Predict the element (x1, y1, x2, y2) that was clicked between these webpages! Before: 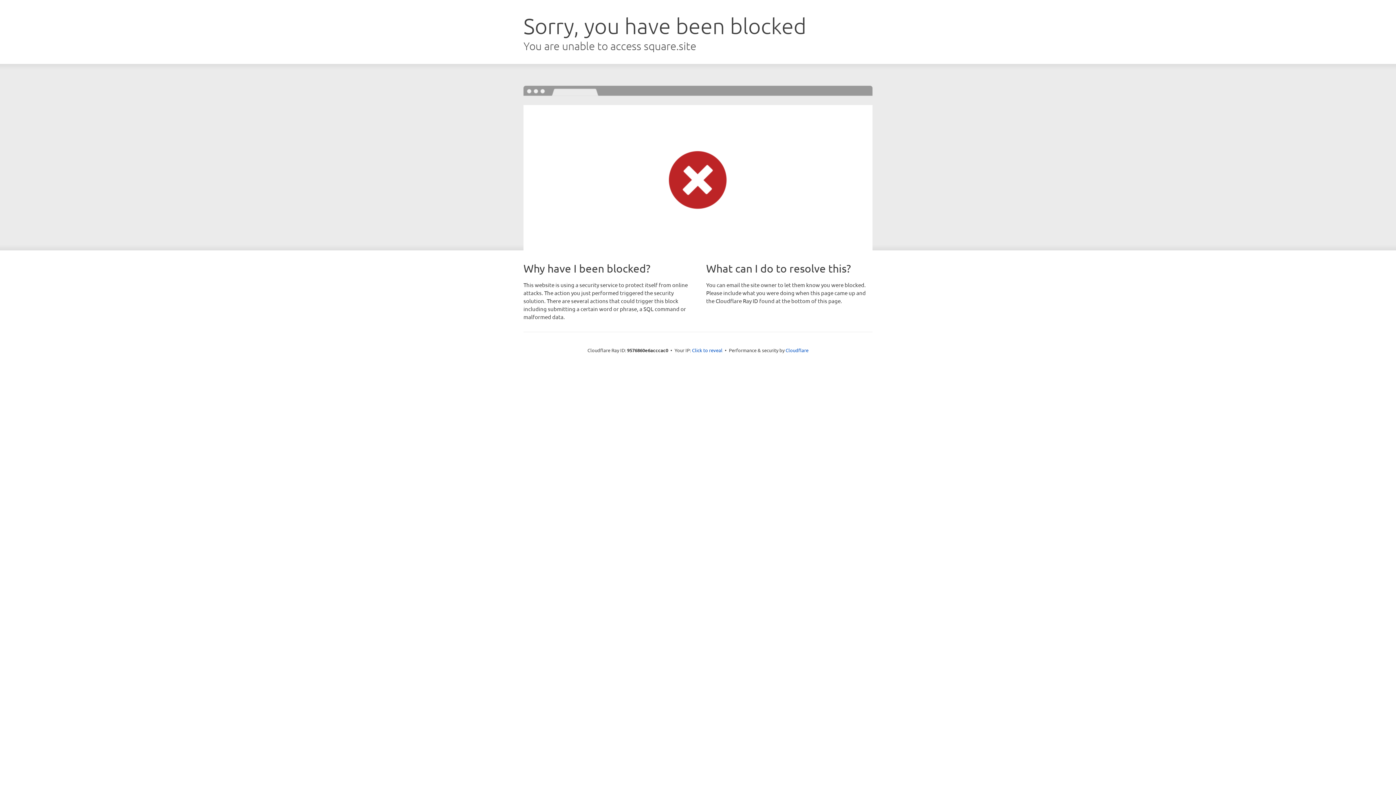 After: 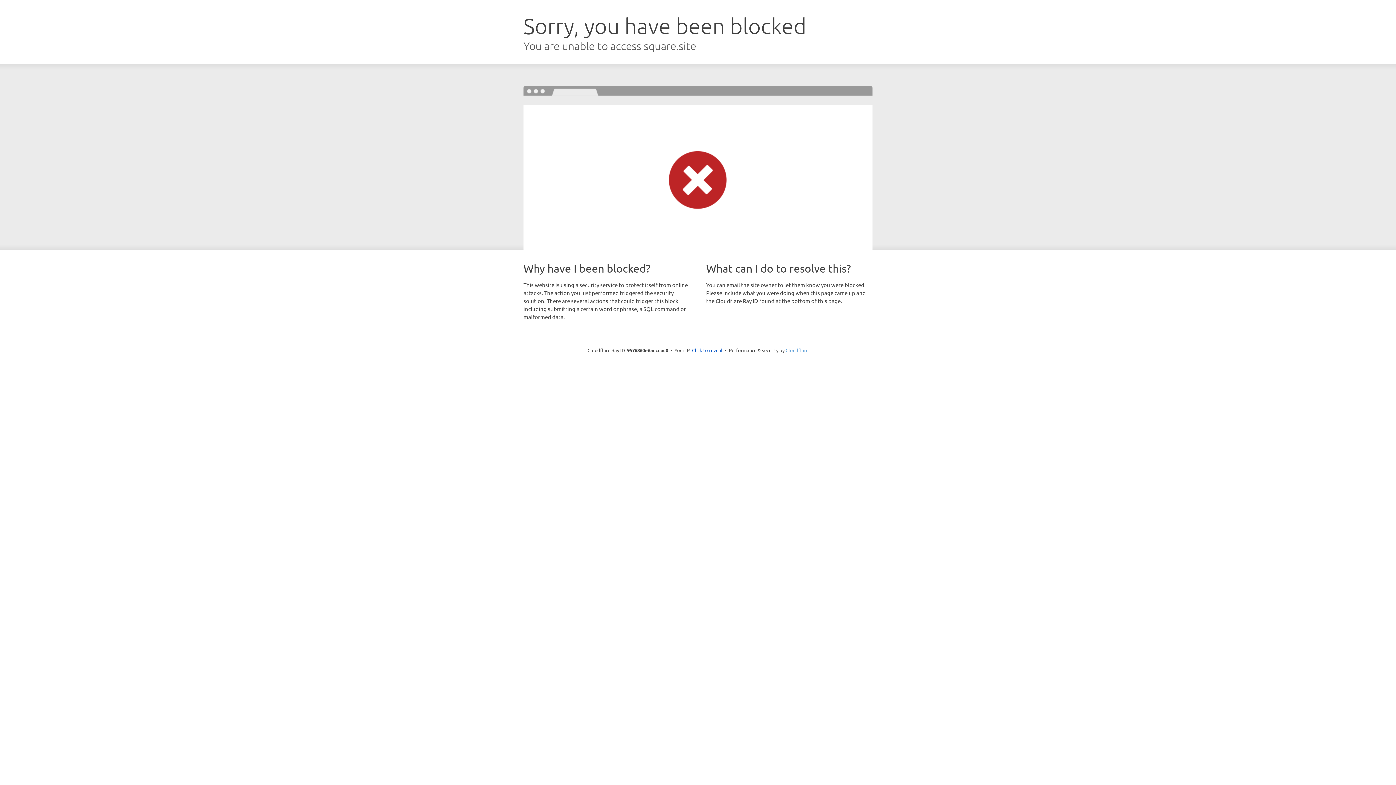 Action: label: Cloudflare bbox: (785, 347, 808, 353)